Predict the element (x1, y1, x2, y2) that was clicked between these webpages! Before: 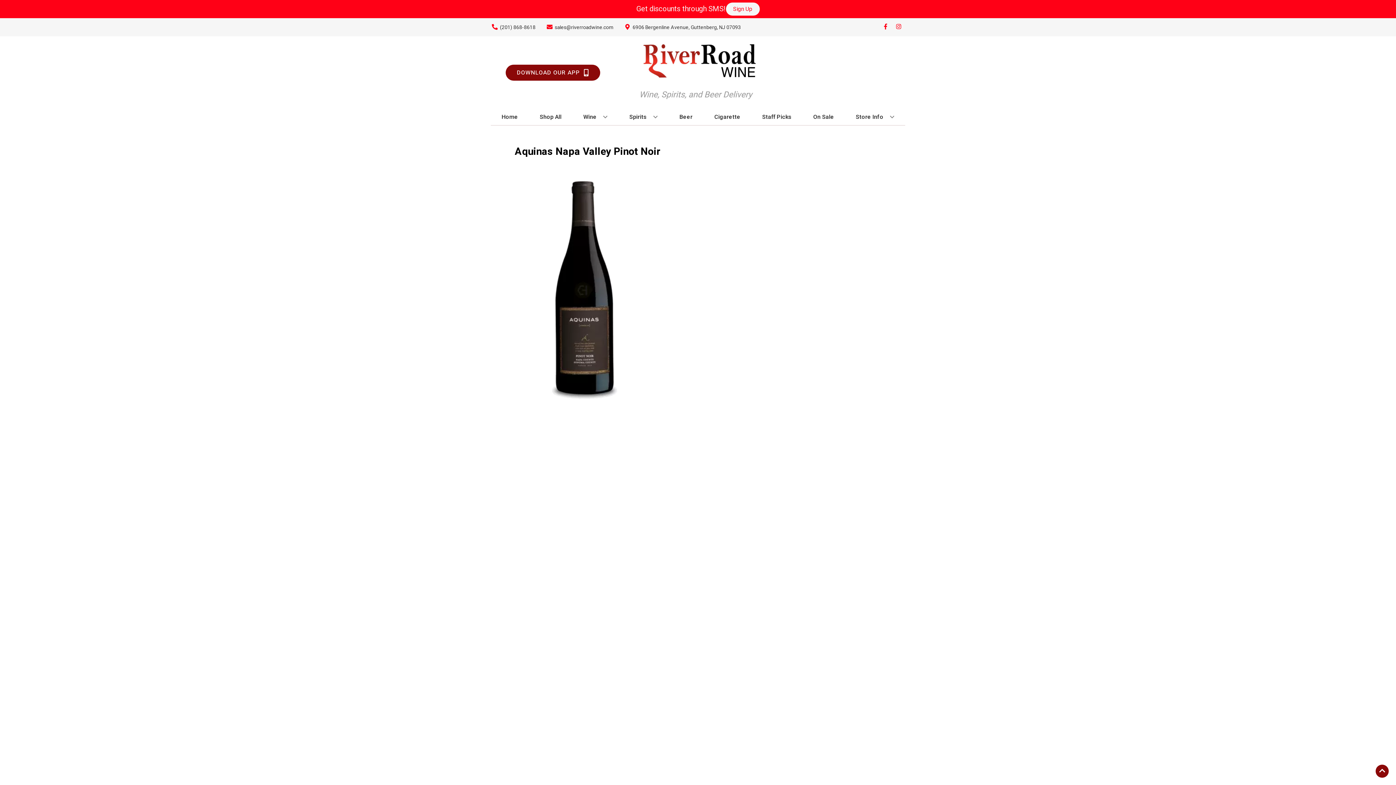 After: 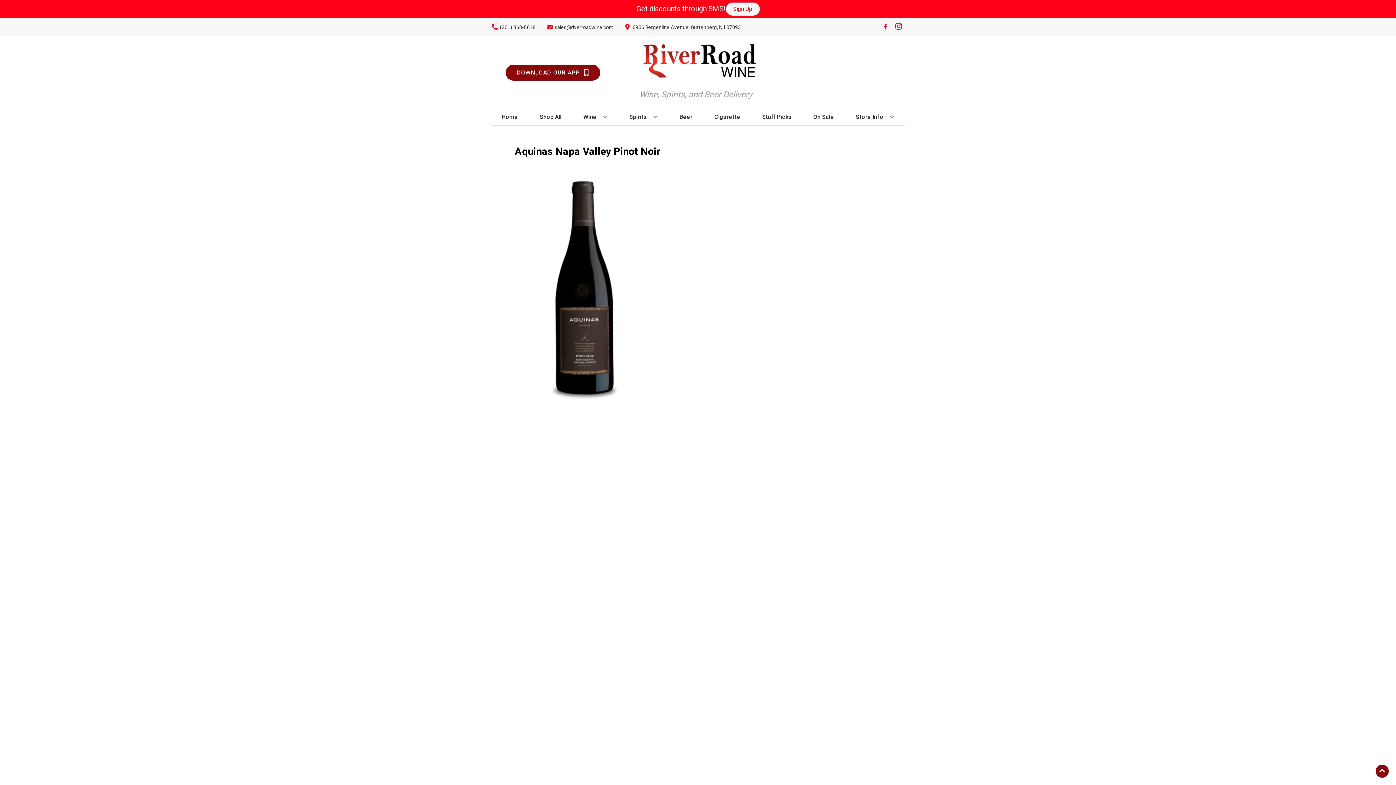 Action: bbox: (892, 23, 905, 30) label: Opens instagram in a new tab